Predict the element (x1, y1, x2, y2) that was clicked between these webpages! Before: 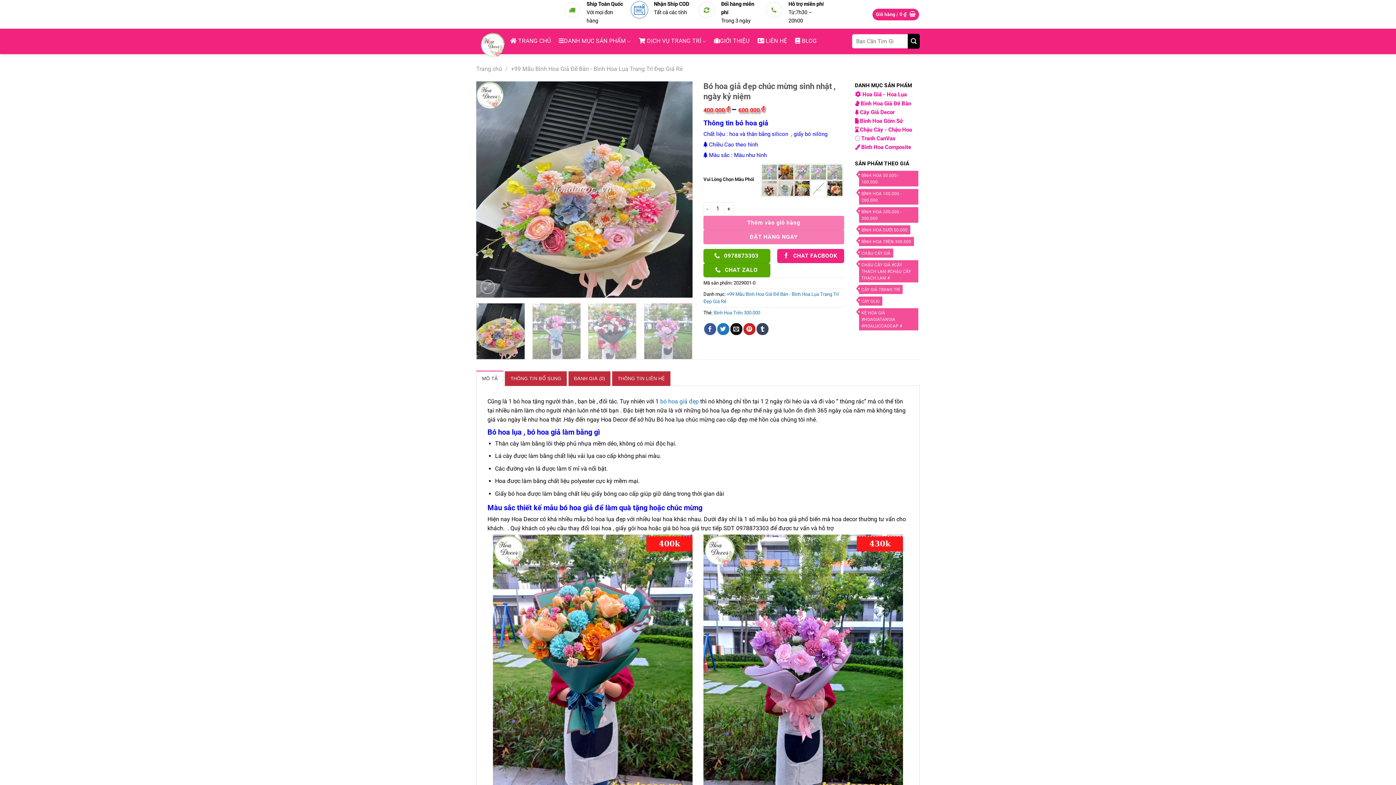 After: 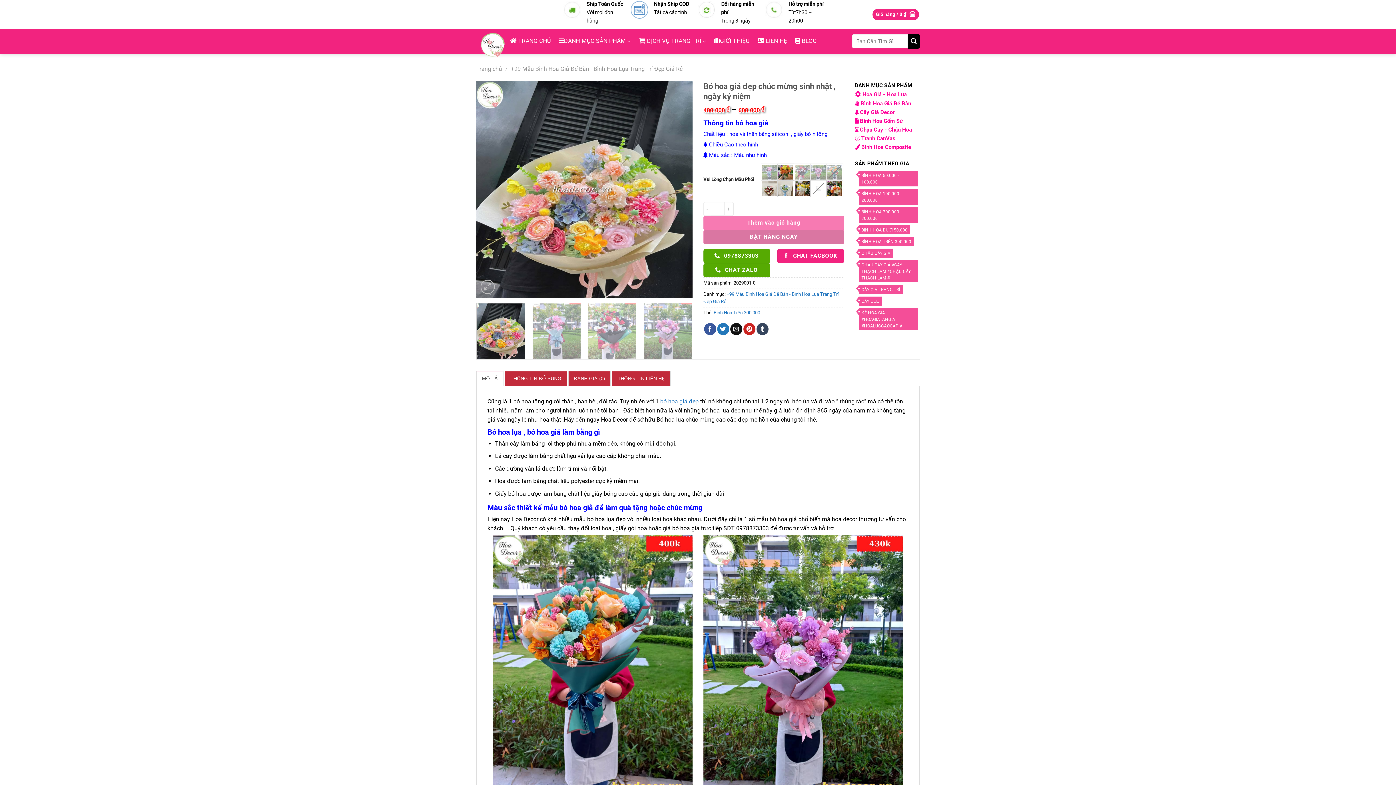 Action: bbox: (703, 230, 844, 244) label: ĐẶT HÀNG NGAY